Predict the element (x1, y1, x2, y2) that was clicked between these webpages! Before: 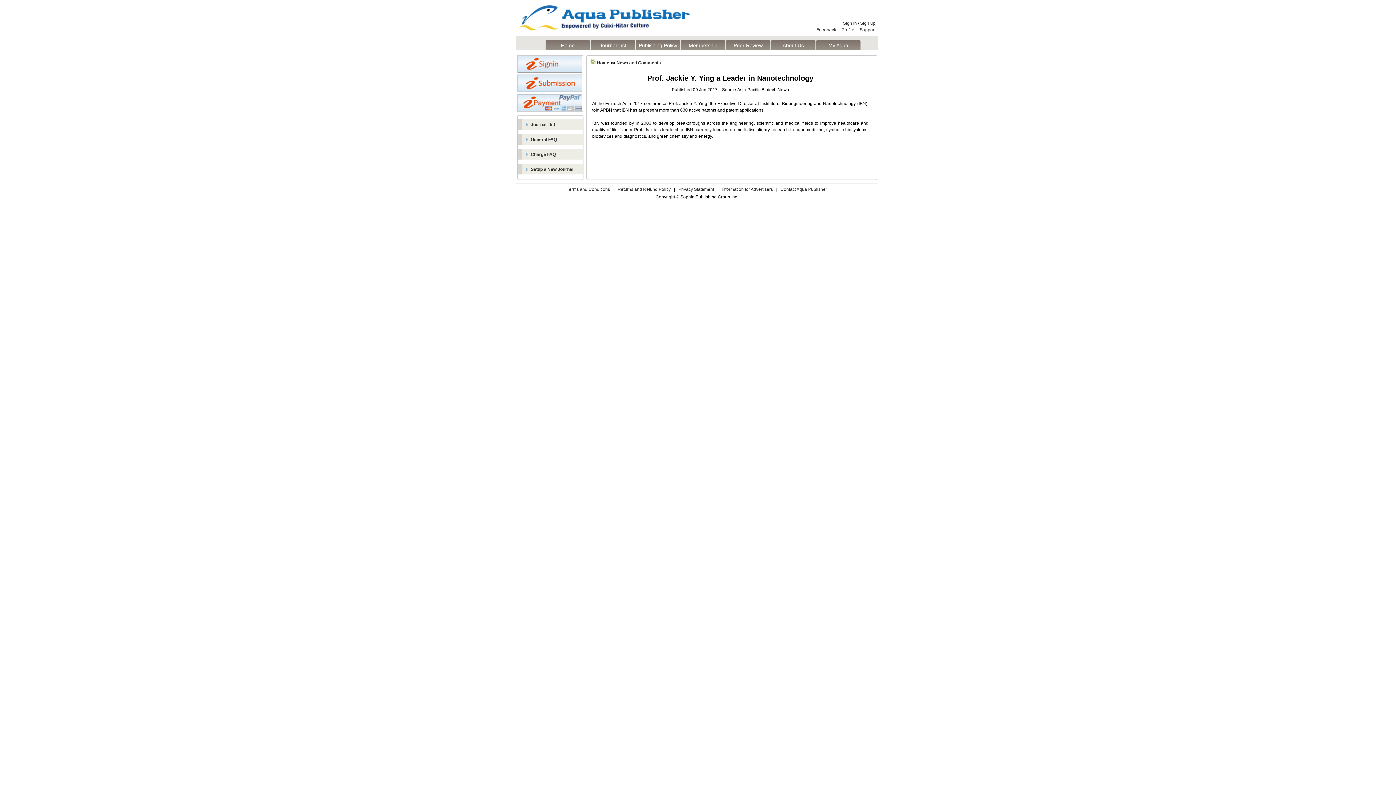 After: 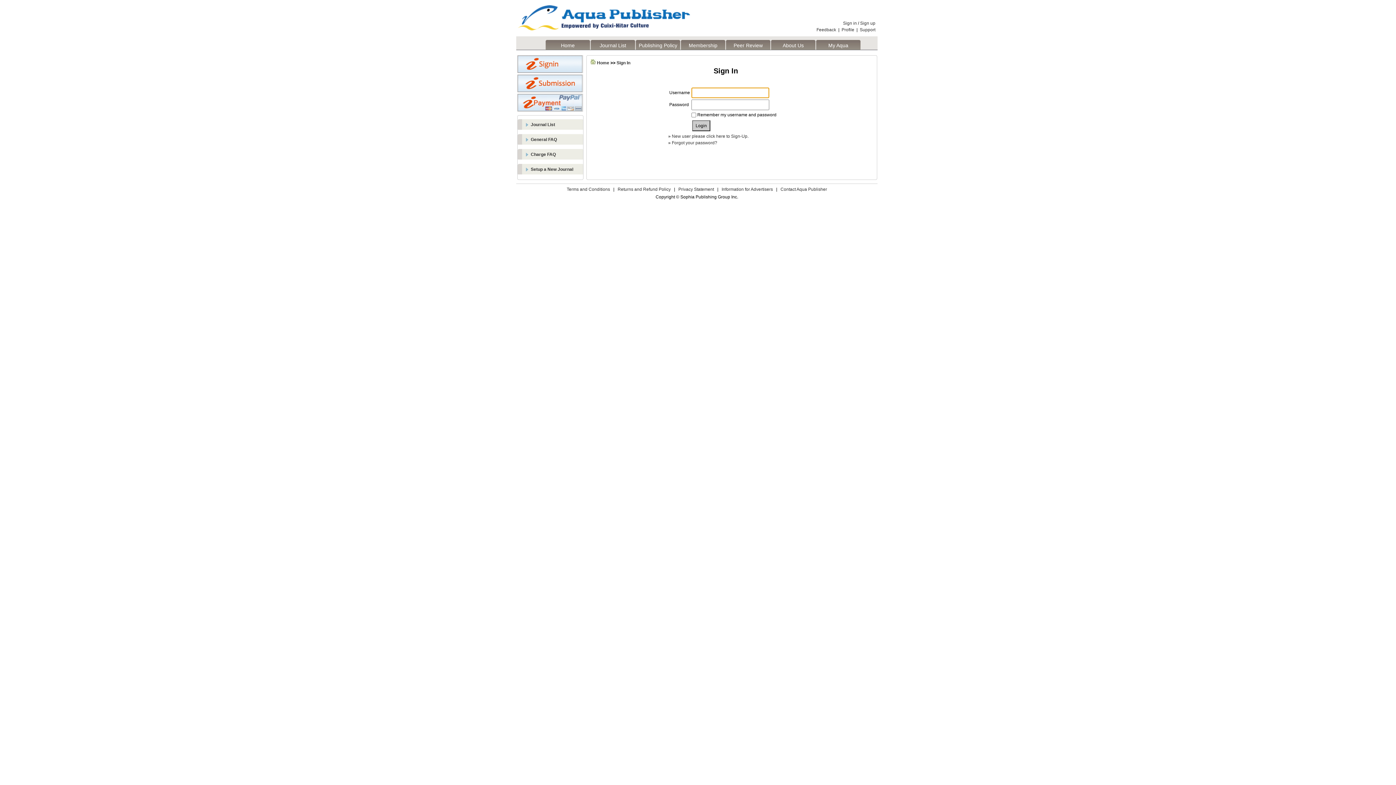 Action: bbox: (517, 68, 582, 73)